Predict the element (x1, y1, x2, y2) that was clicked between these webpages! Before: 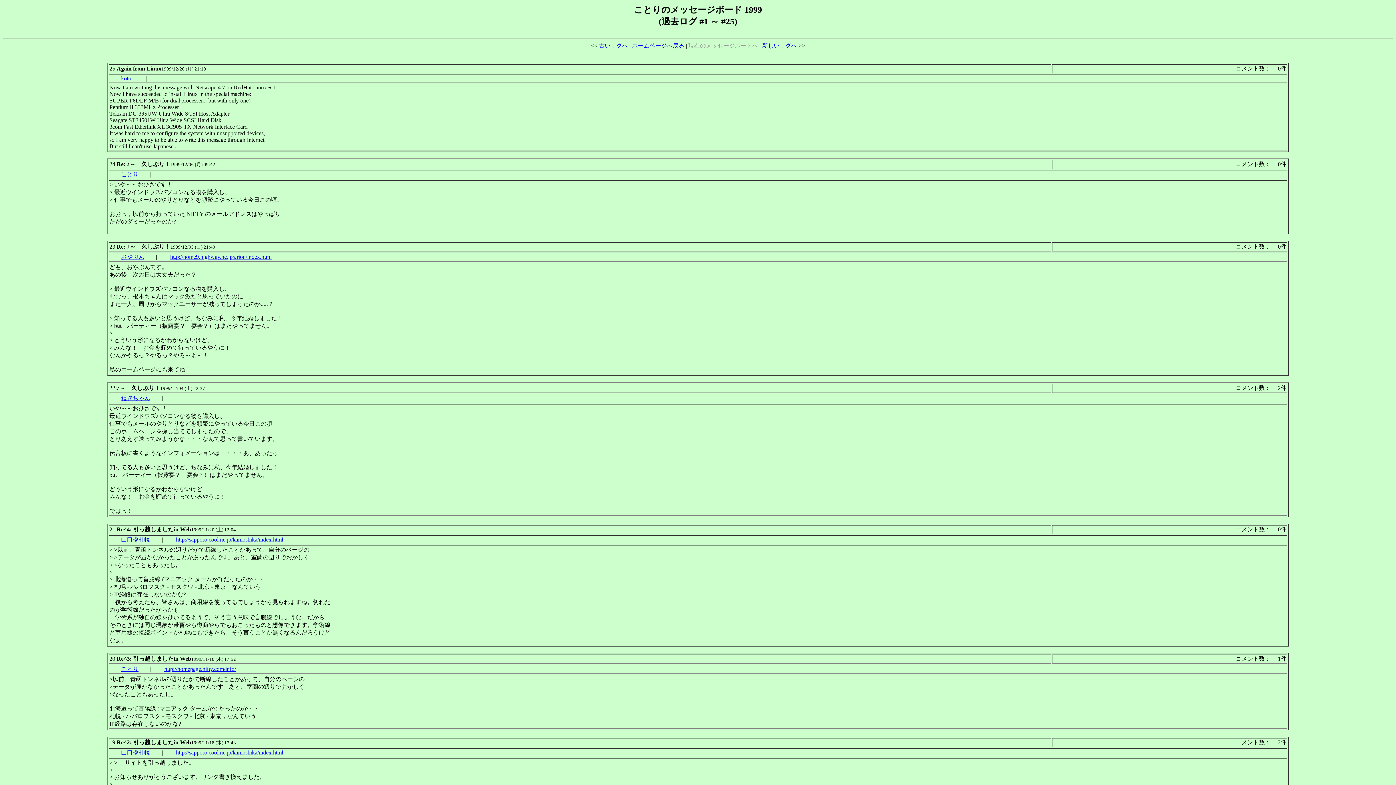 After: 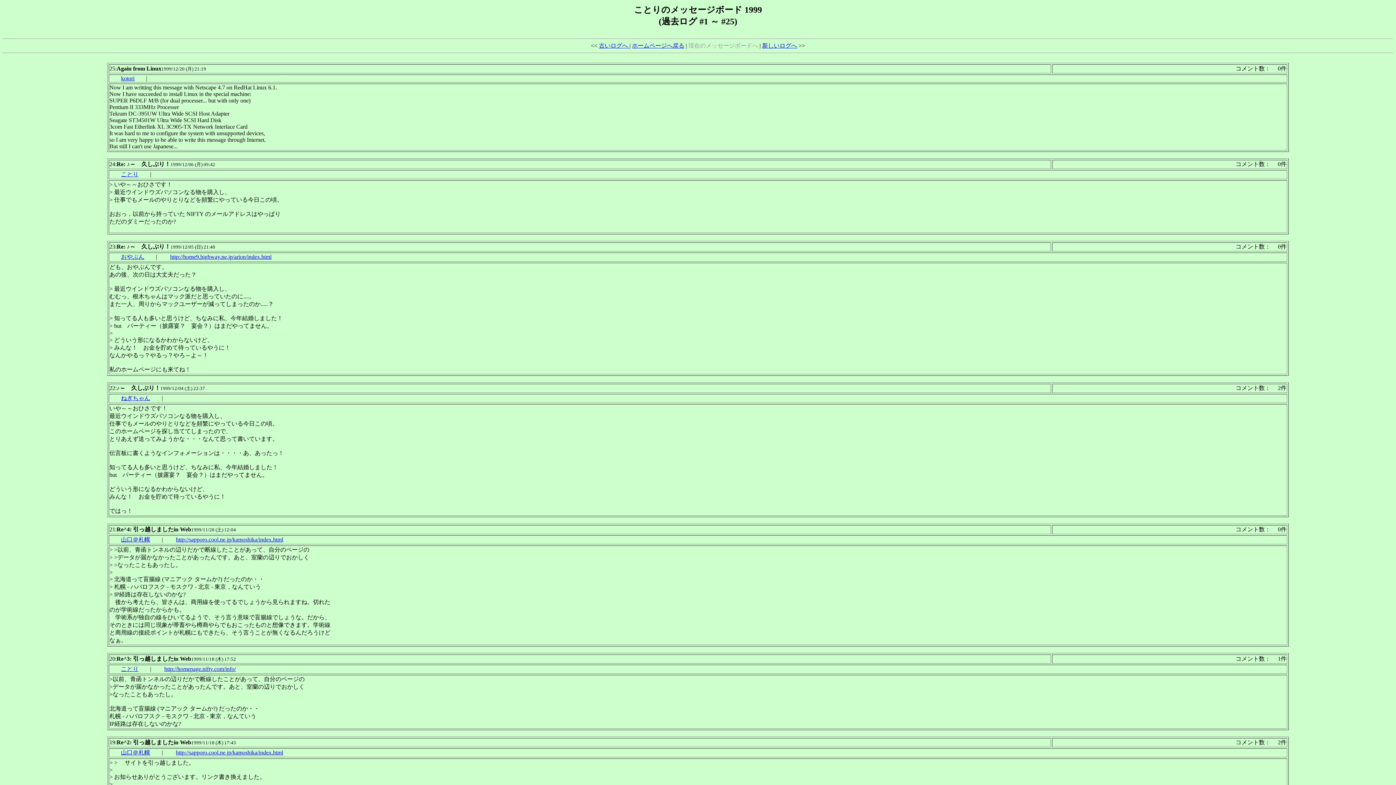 Action: label: 山口＠札幌 bbox: (121, 536, 150, 542)